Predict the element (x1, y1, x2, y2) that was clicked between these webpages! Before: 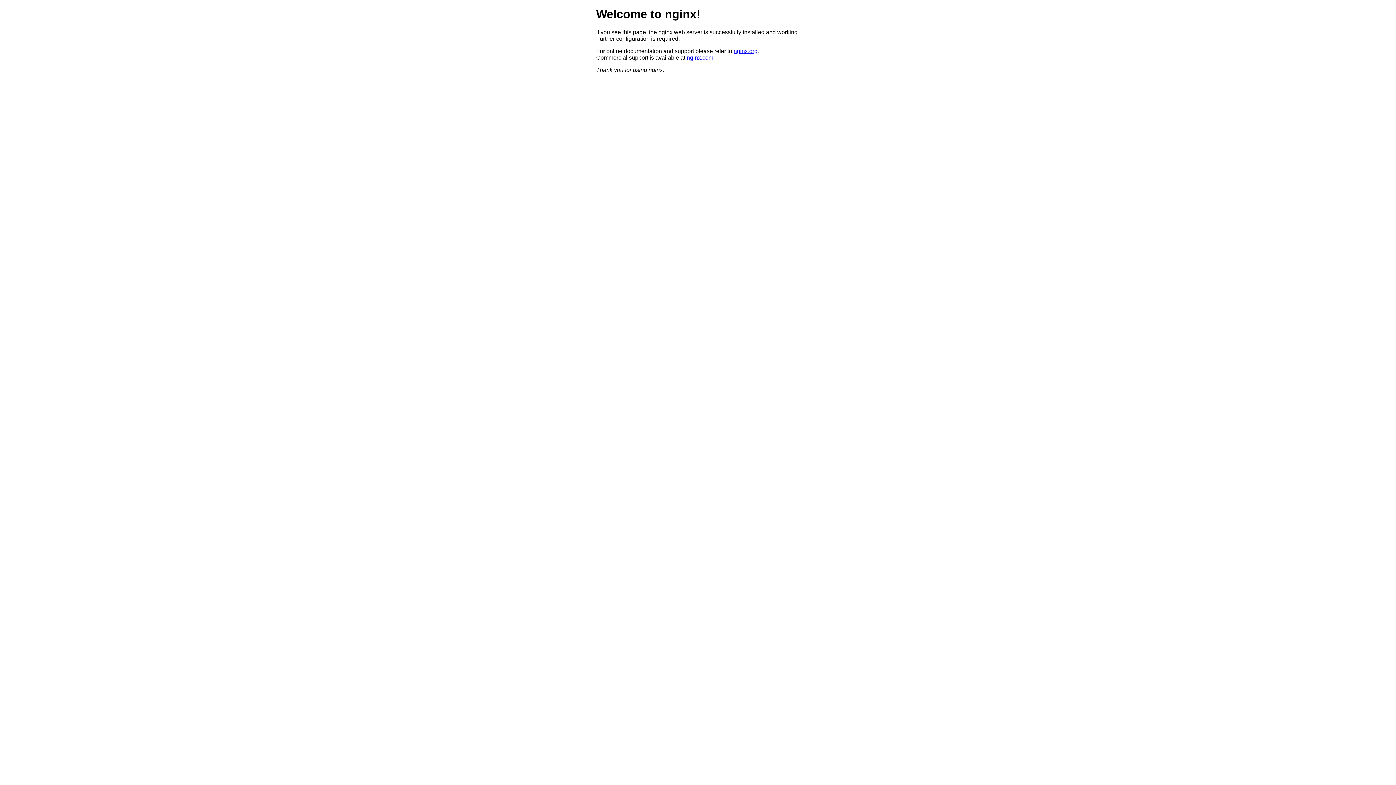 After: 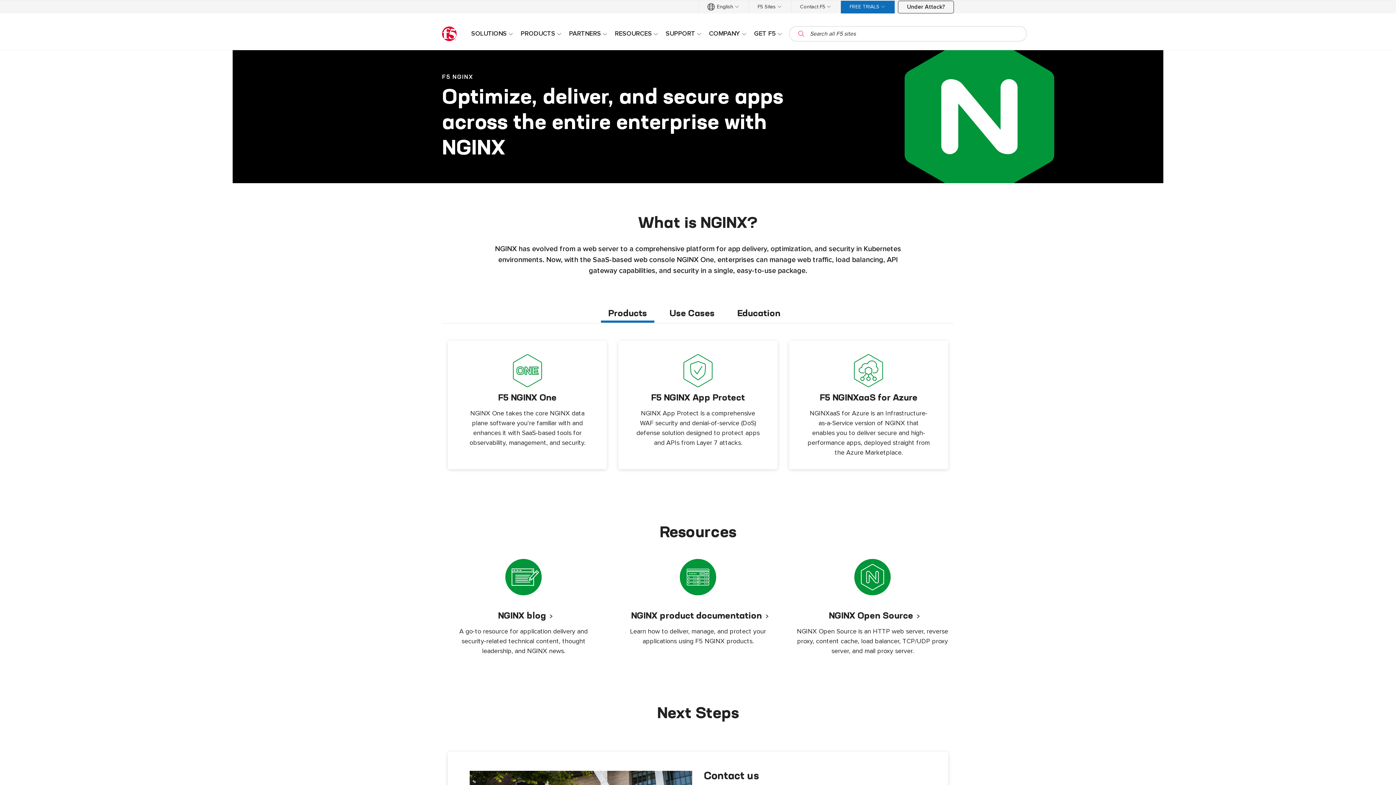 Action: bbox: (686, 54, 713, 60) label: nginx.com